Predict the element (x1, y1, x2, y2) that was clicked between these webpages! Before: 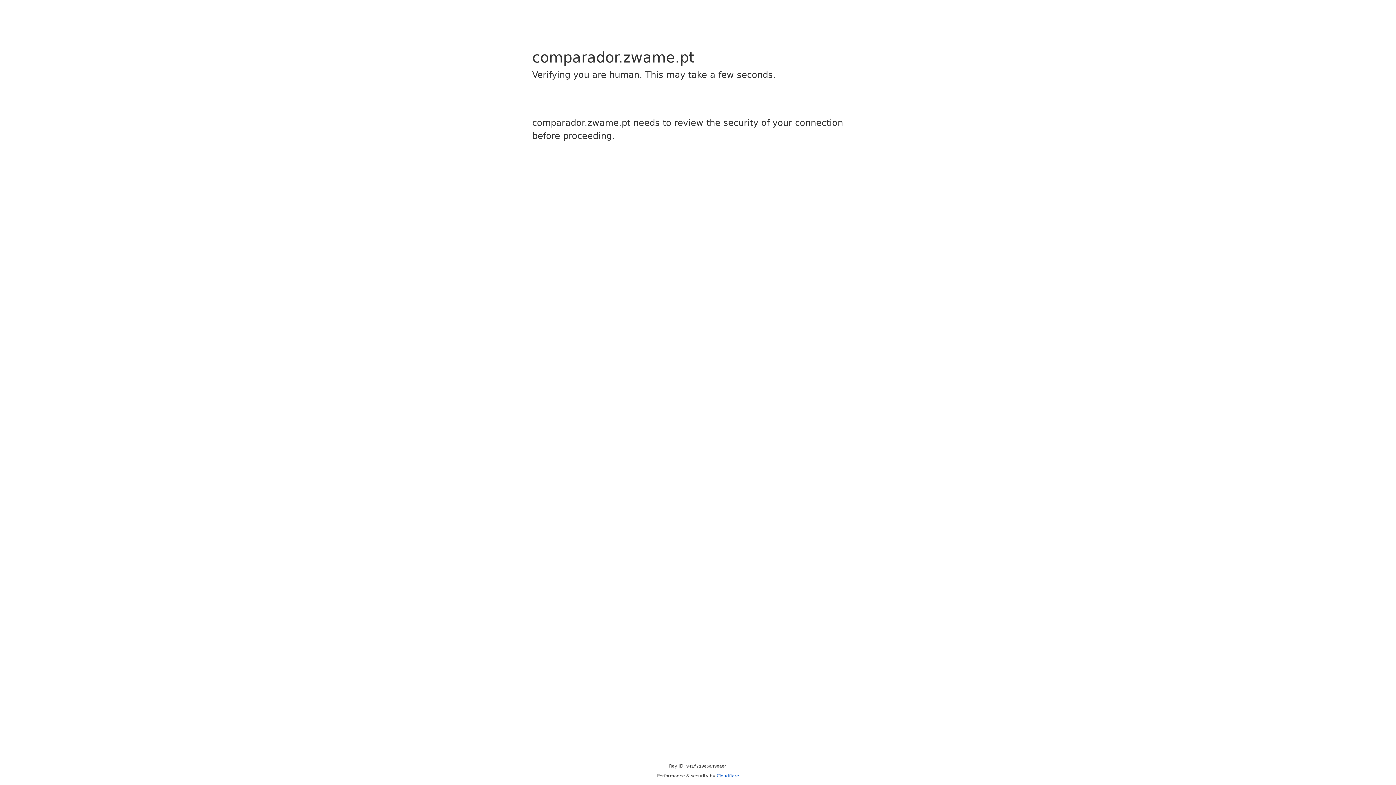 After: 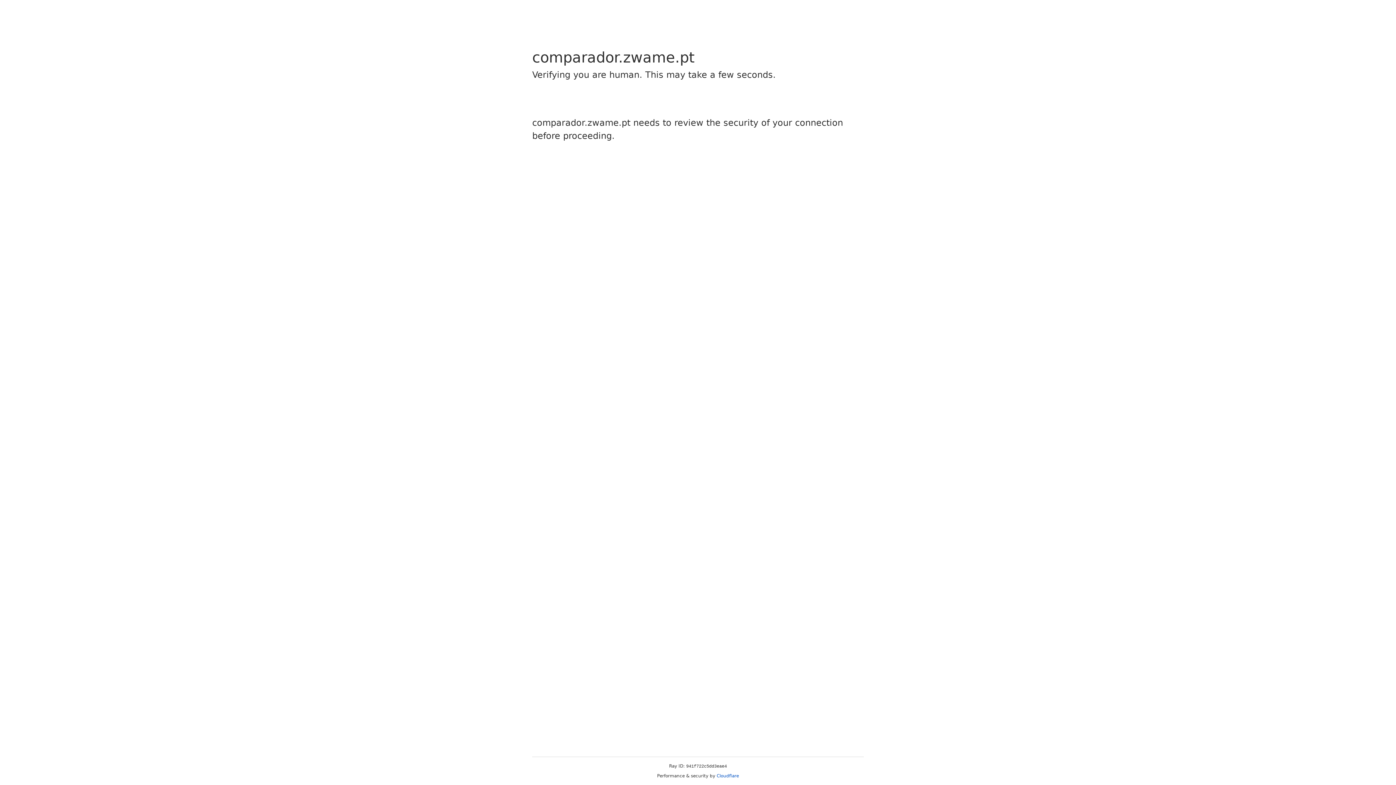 Action: label: Cloudflare bbox: (716, 773, 739, 778)